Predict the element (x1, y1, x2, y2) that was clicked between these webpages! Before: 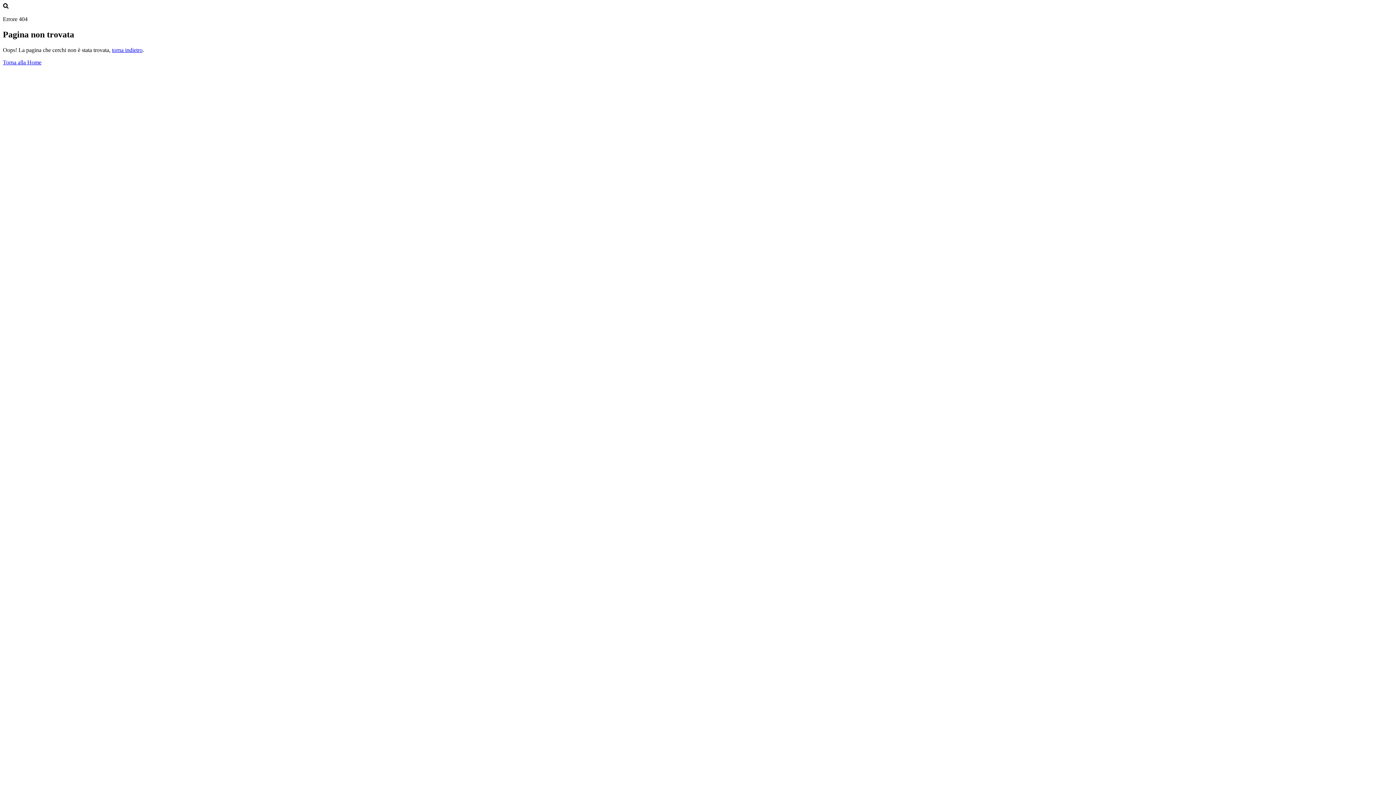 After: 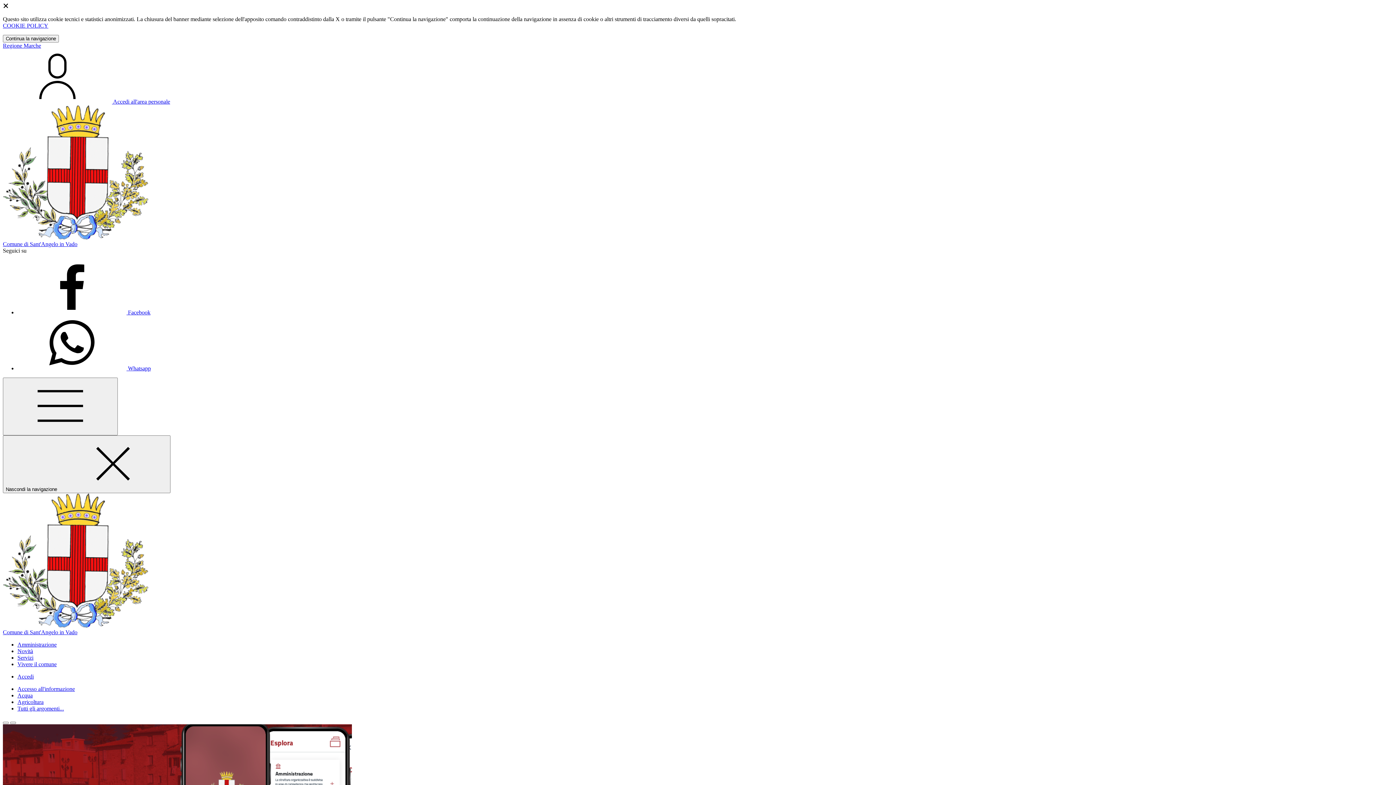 Action: bbox: (2, 59, 41, 65) label: Torna alla Home